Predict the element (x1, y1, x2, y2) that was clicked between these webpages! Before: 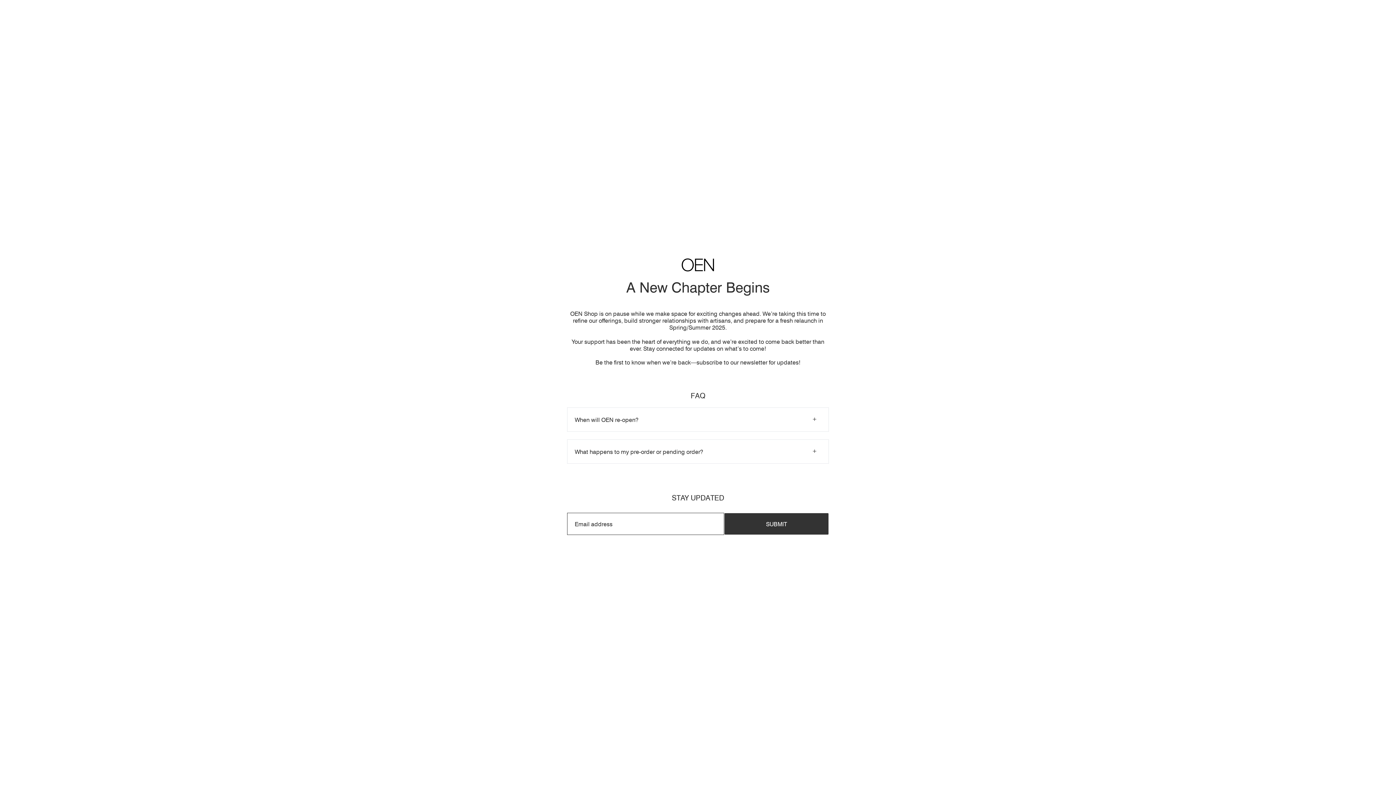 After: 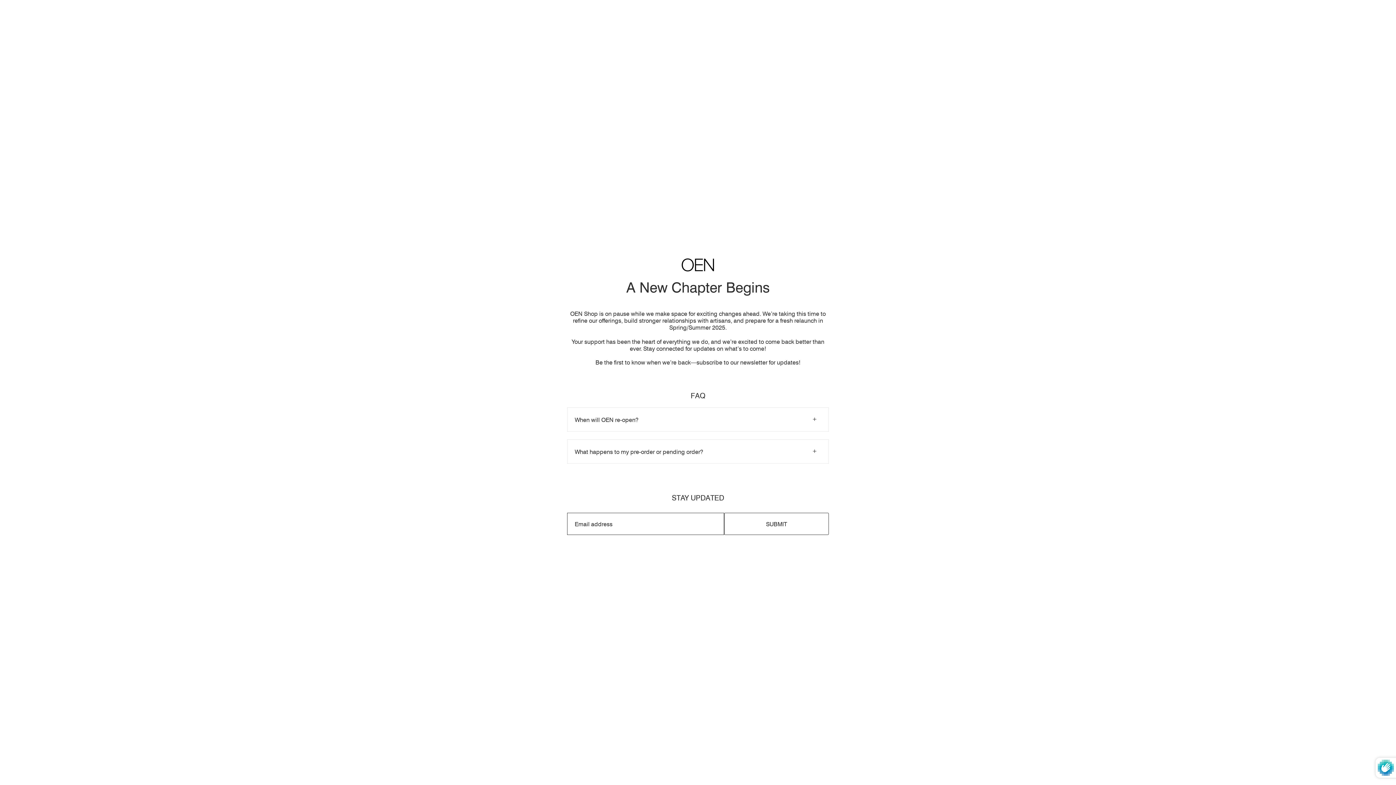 Action: label: SUBMIT bbox: (724, 512, 829, 535)